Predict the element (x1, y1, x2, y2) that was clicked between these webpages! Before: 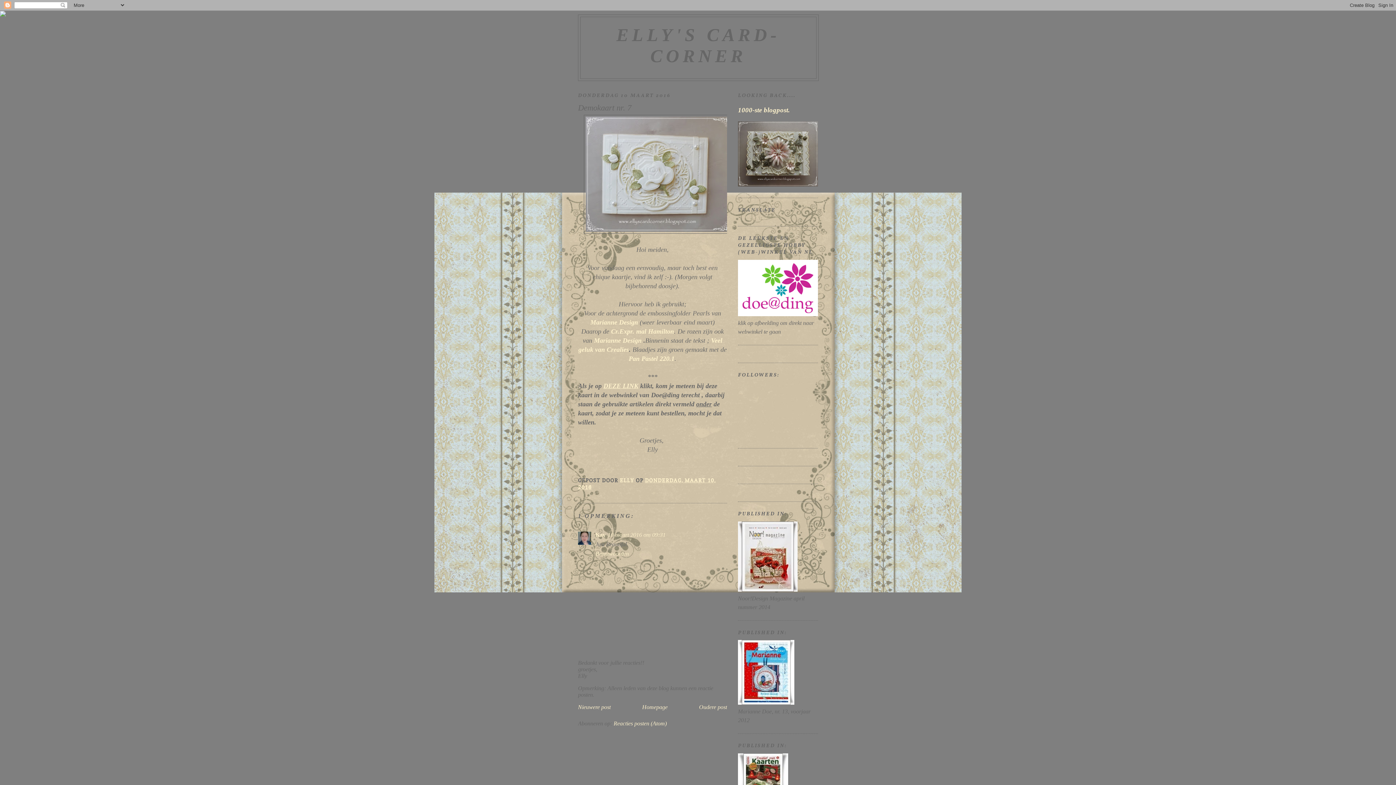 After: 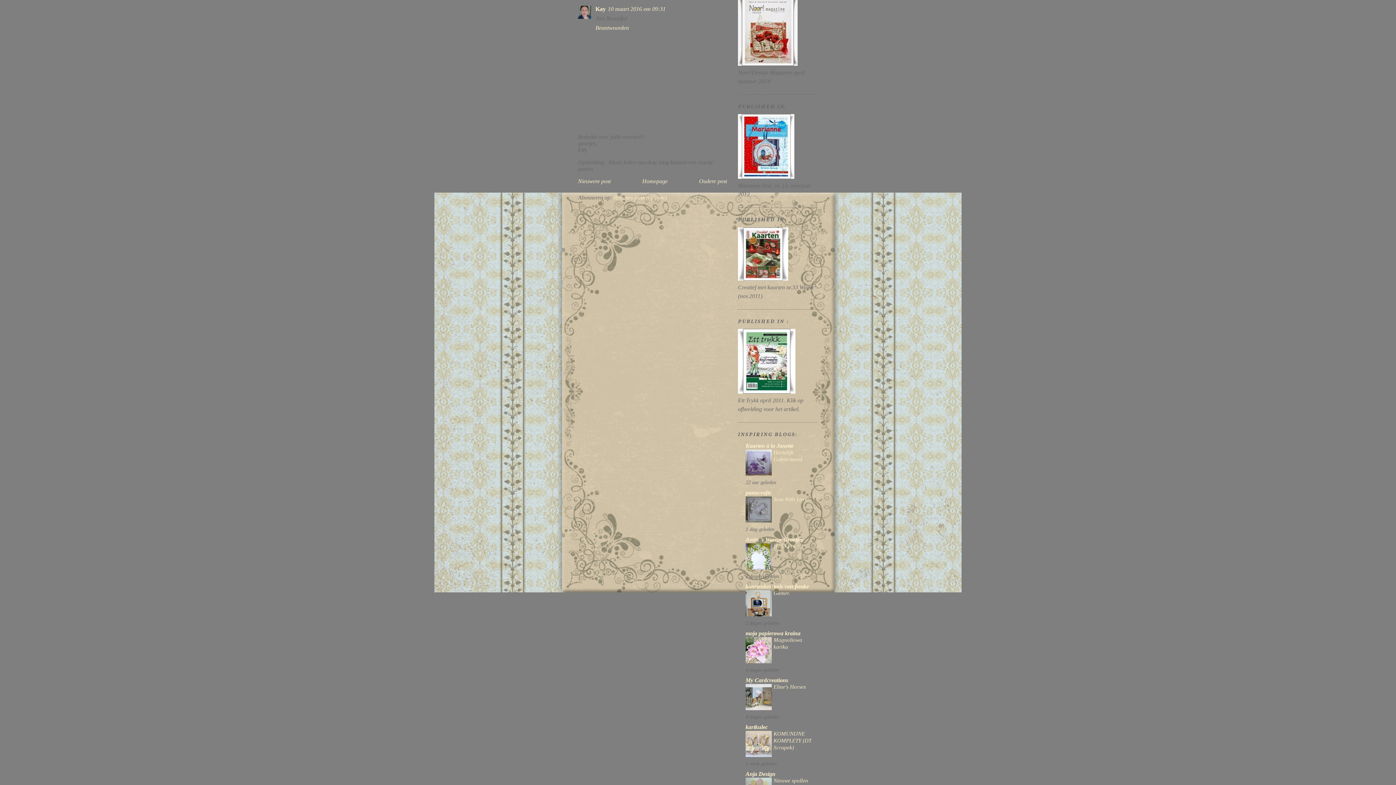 Action: label: 10 maart 2016 om 09:31 bbox: (608, 532, 665, 538)